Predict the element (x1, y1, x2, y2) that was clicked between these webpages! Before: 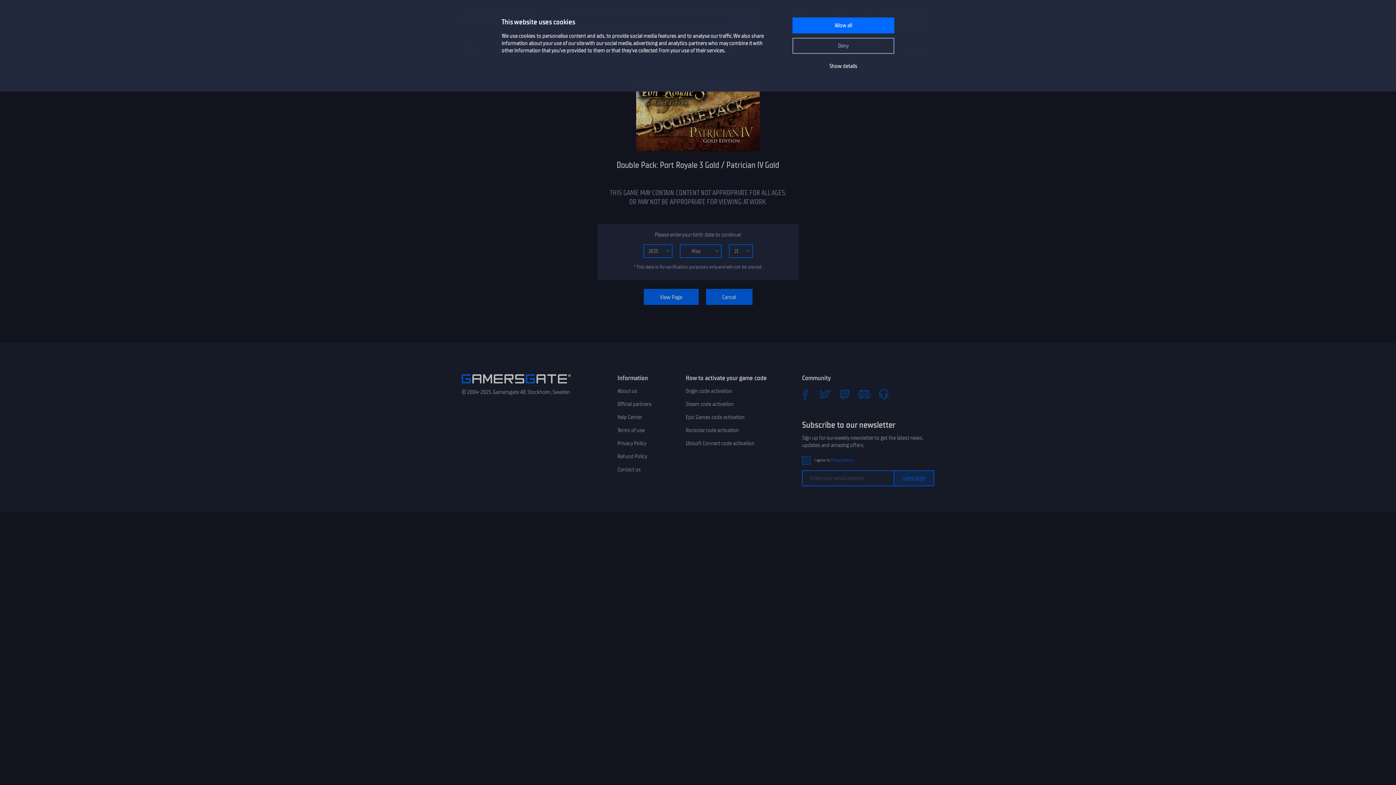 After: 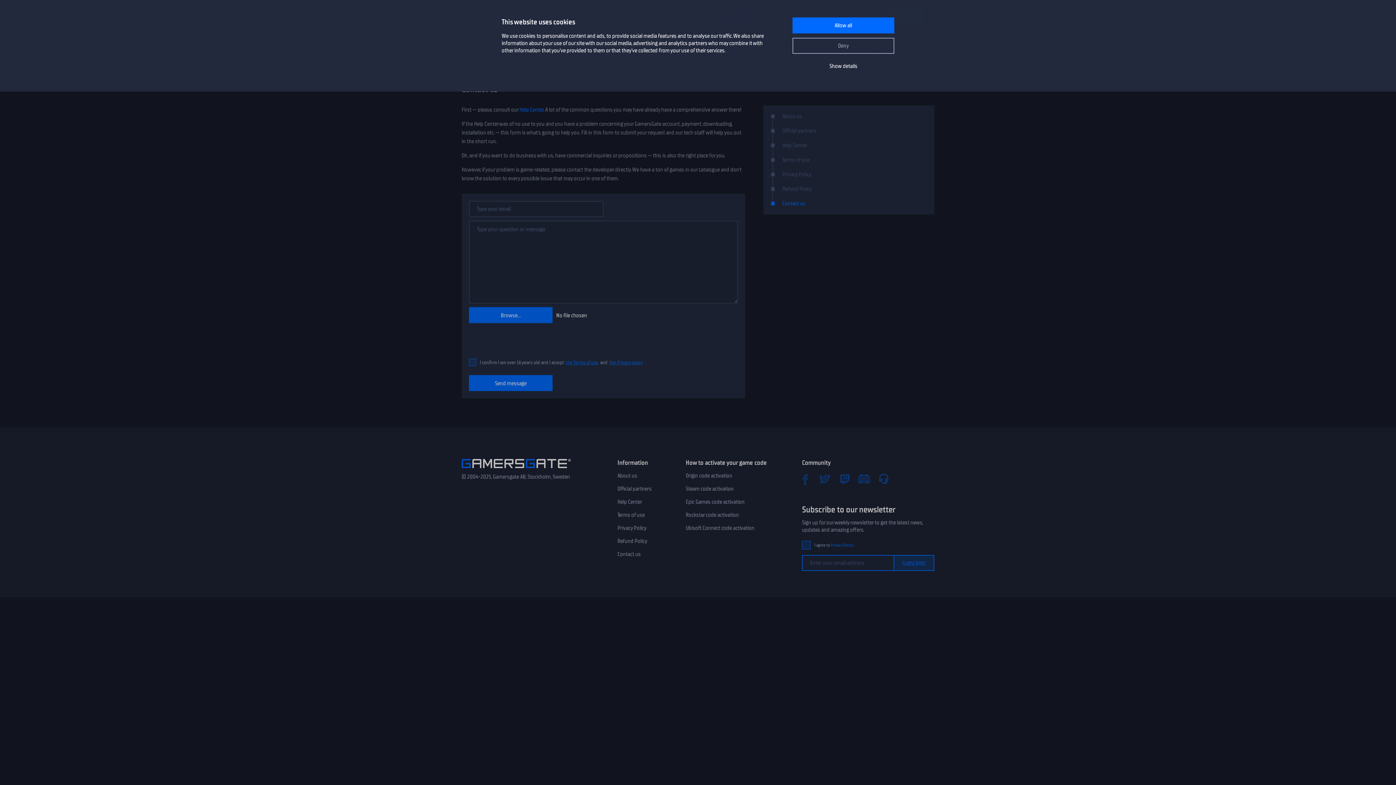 Action: label: Contact us bbox: (617, 466, 640, 473)